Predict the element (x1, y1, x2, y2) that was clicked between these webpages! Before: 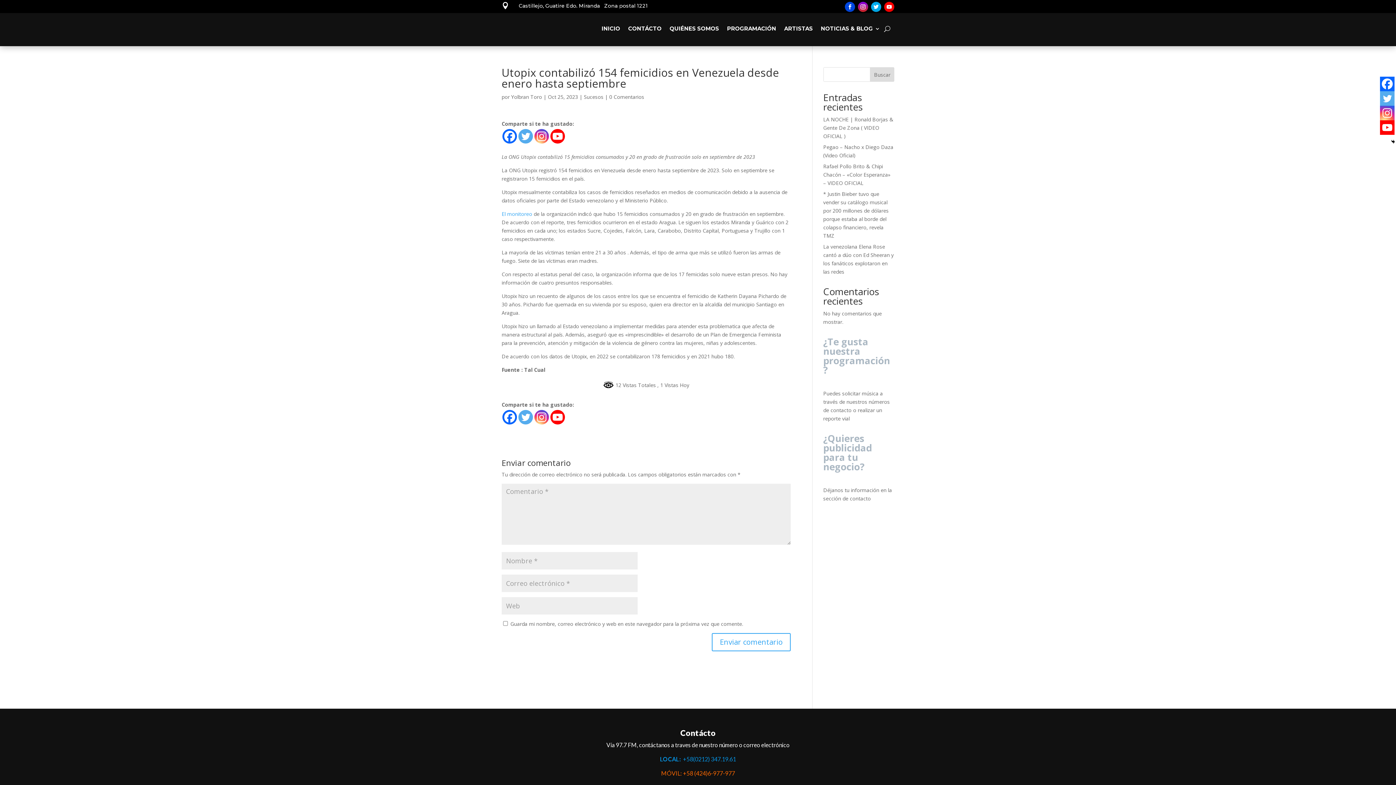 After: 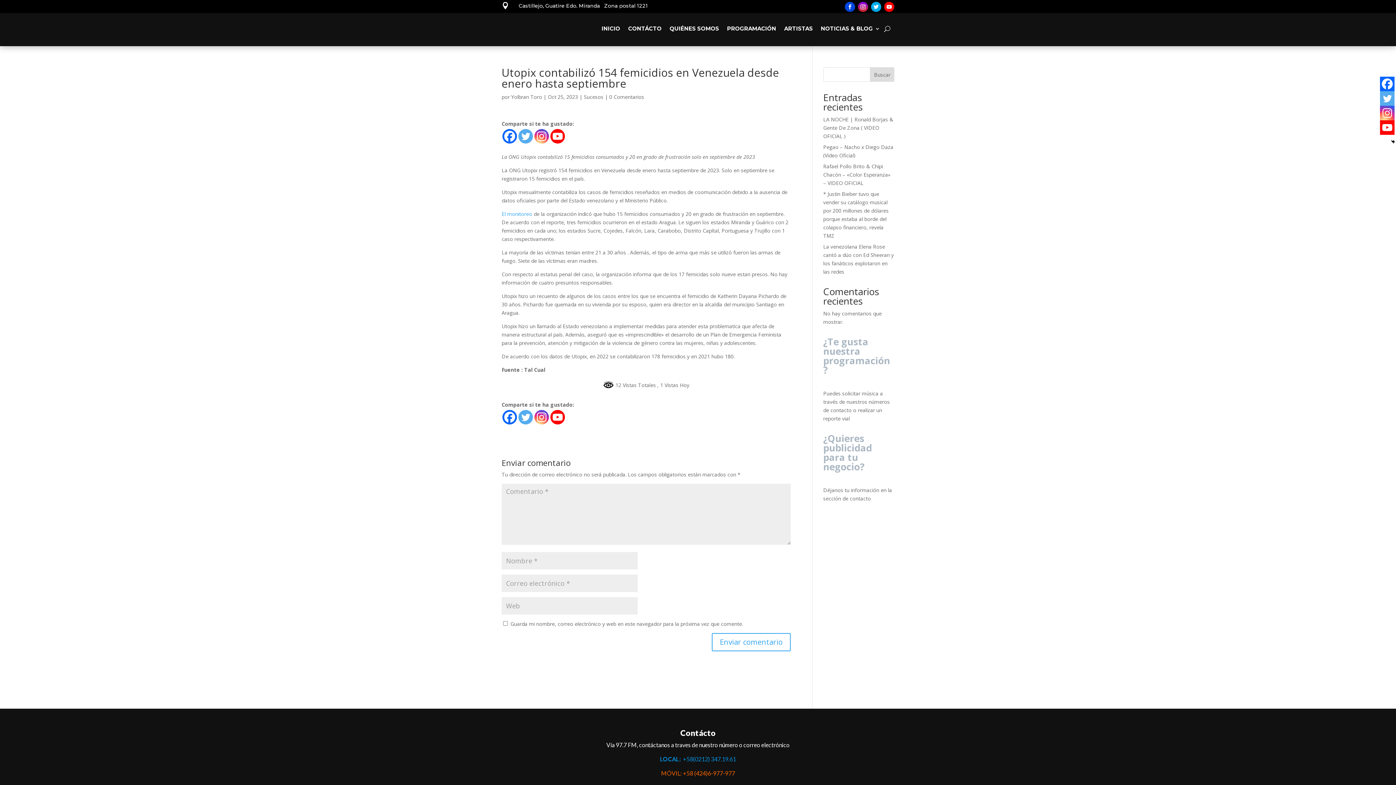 Action: bbox: (534, 410, 549, 424) label: Instagram